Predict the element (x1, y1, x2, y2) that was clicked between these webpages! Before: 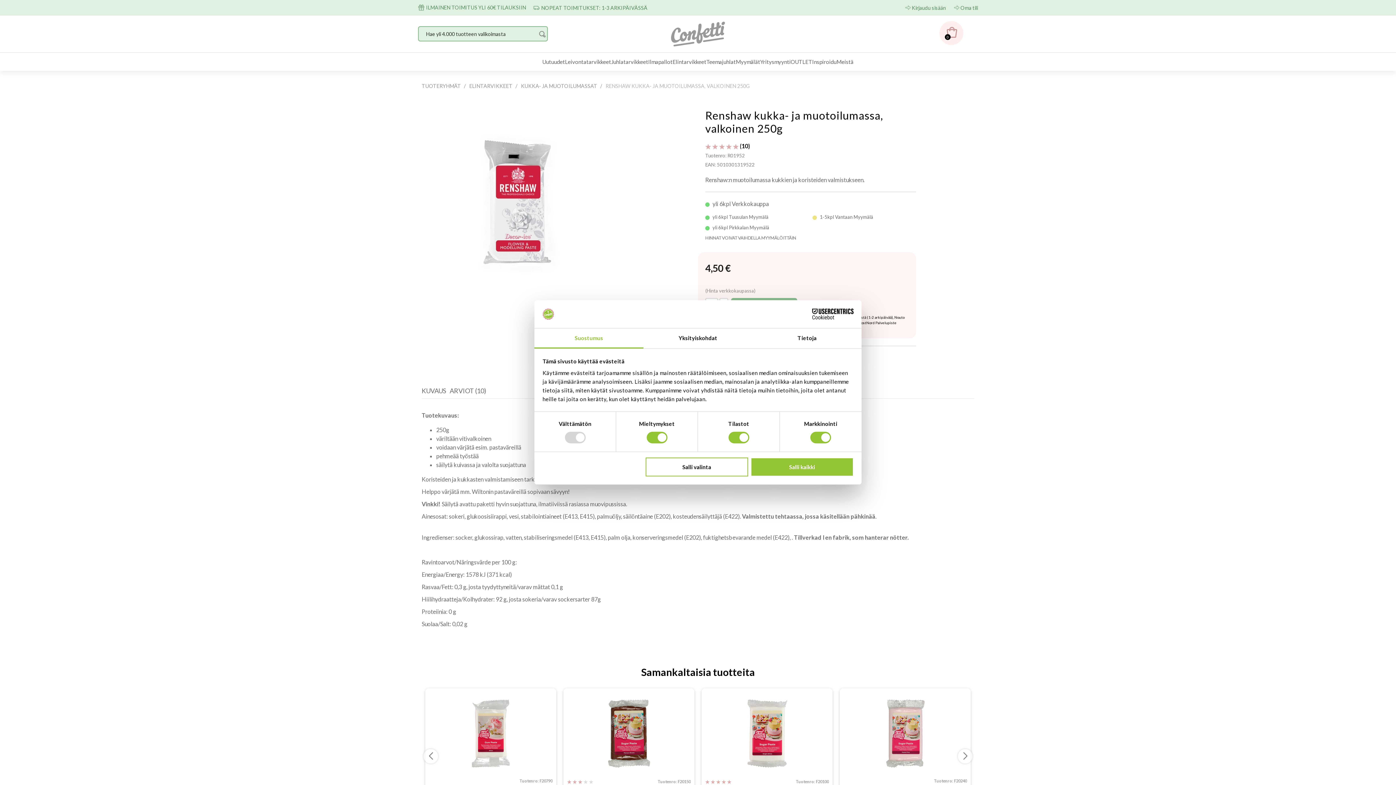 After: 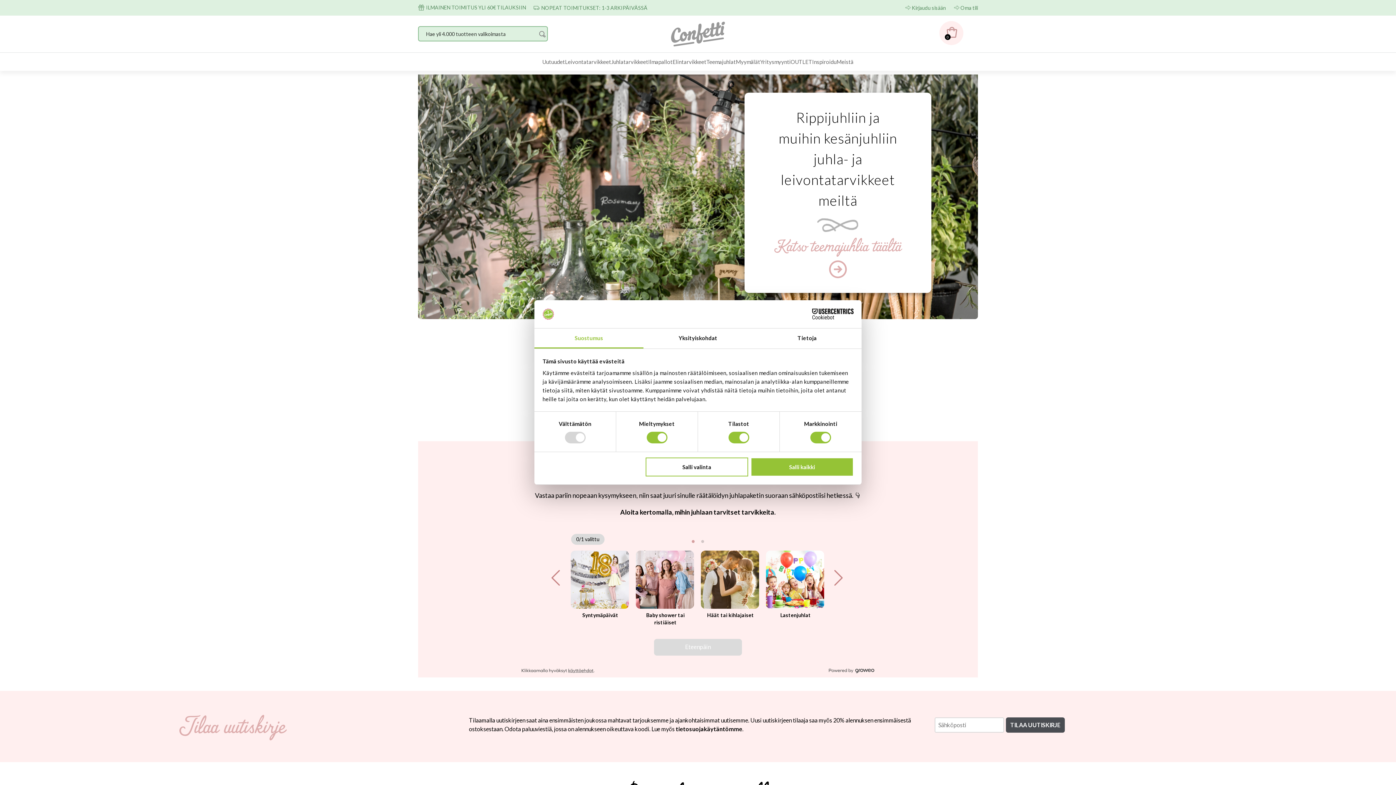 Action: bbox: (421, 82, 467, 89) label: TUOTERYHMÄT 